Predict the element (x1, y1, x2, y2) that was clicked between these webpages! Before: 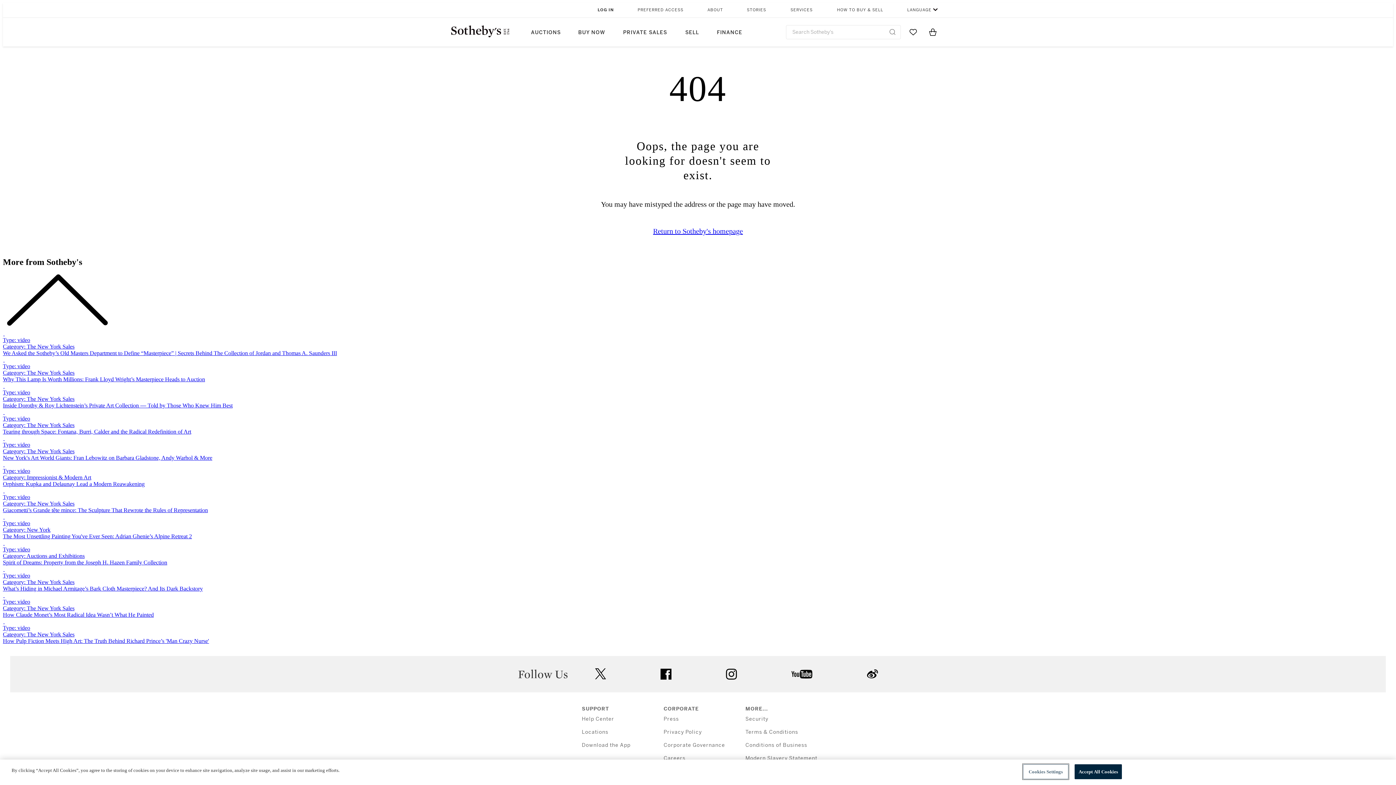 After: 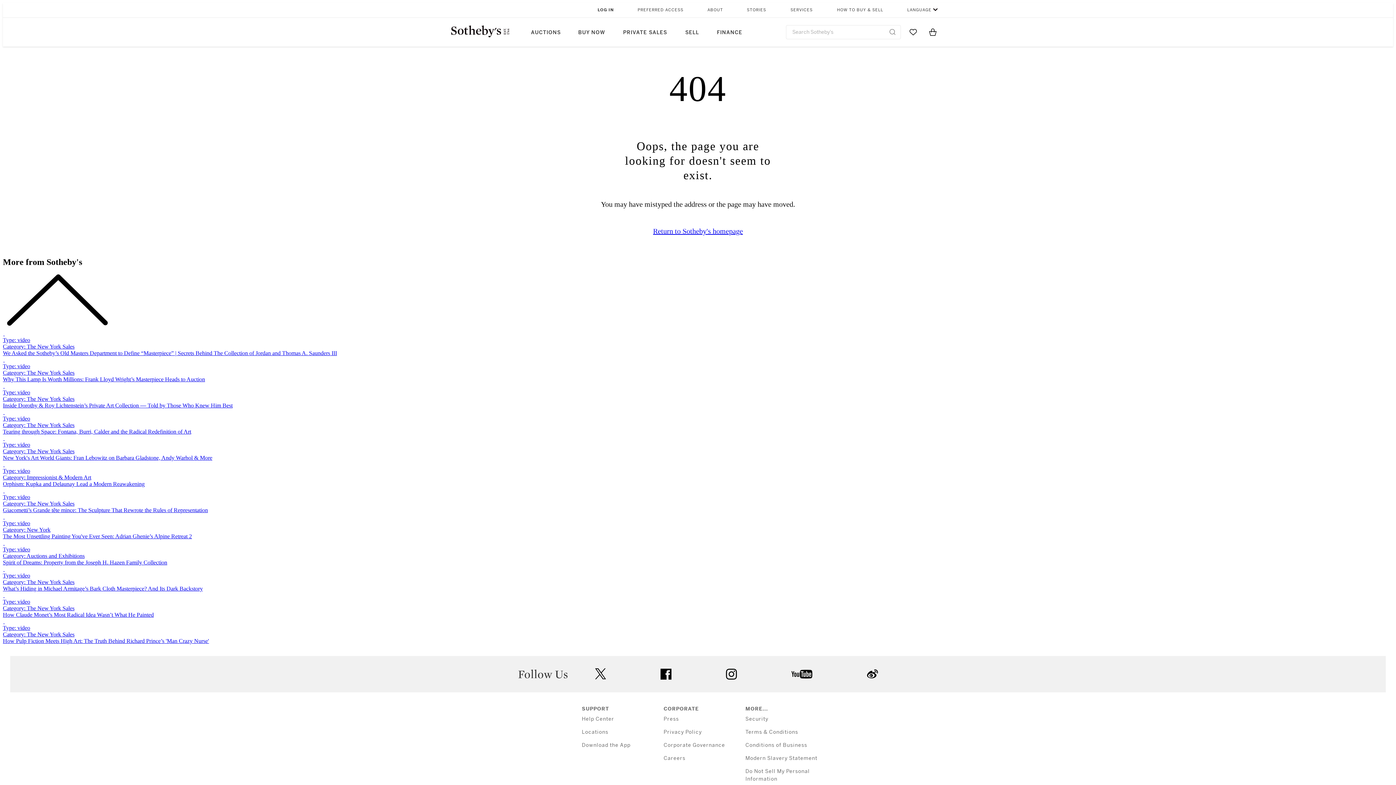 Action: bbox: (2, 566, 1393, 572) label: What’s Hiding in Michael Armitage’s Bark Cloth Masterpiece? And Its Dark Backstory